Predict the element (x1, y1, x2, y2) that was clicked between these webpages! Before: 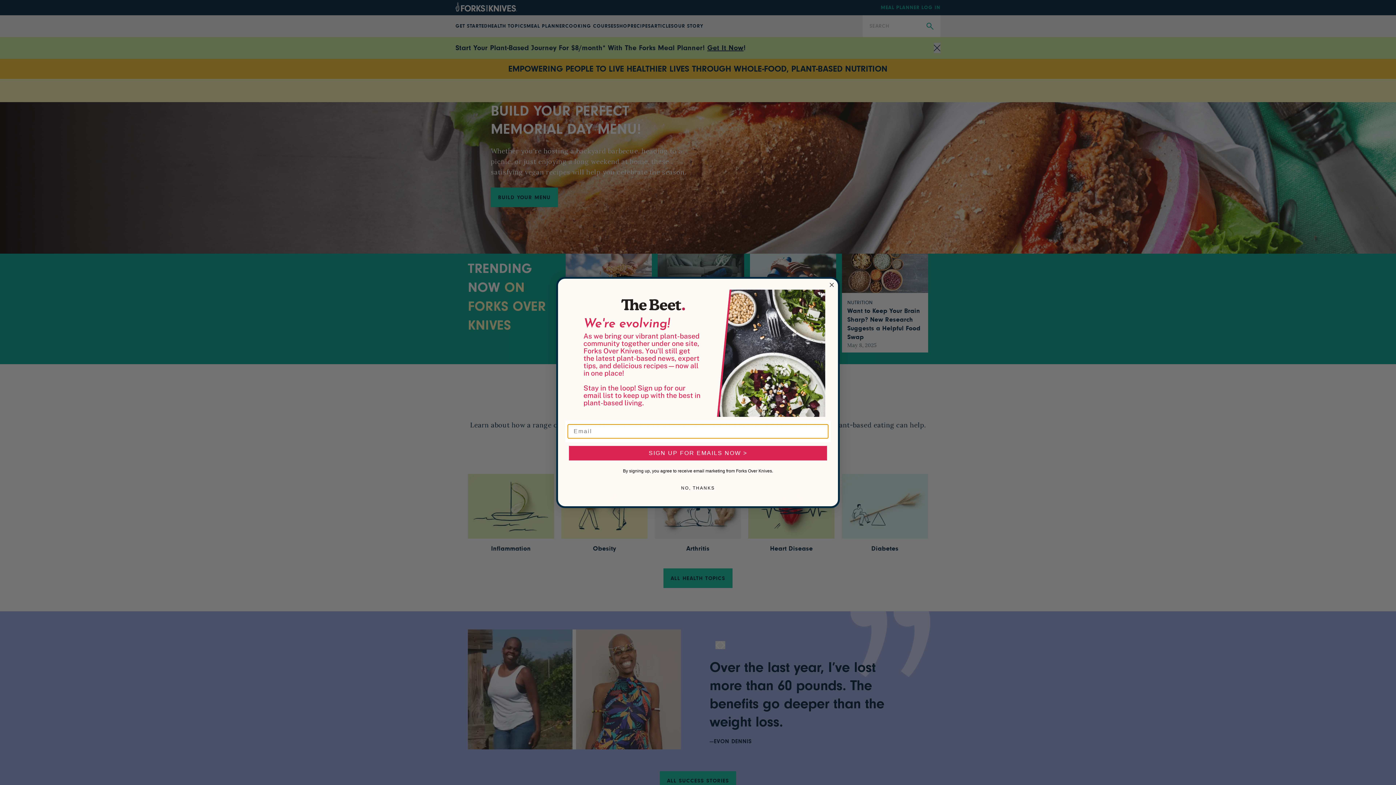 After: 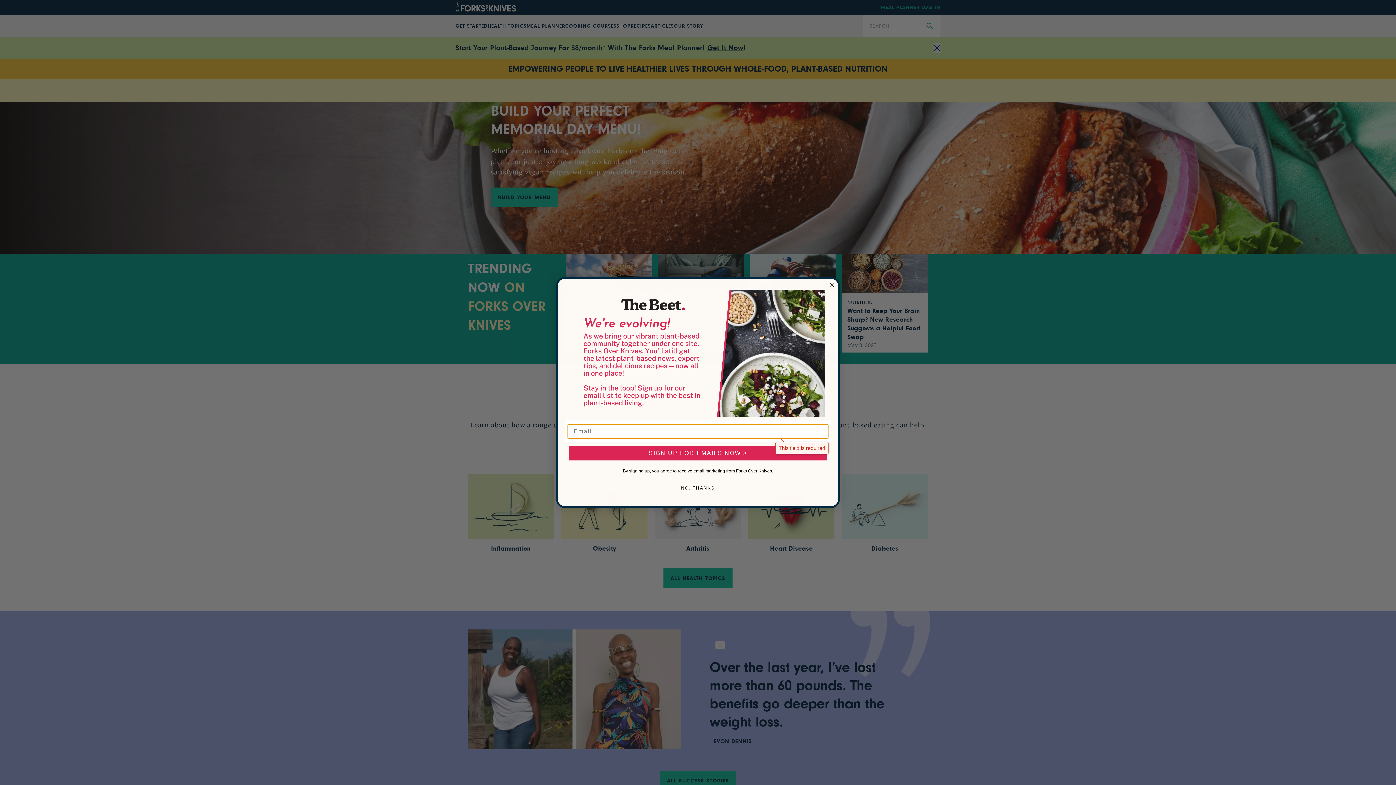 Action: bbox: (569, 446, 827, 460) label: SIGN UP FOR EMAILS NOW >